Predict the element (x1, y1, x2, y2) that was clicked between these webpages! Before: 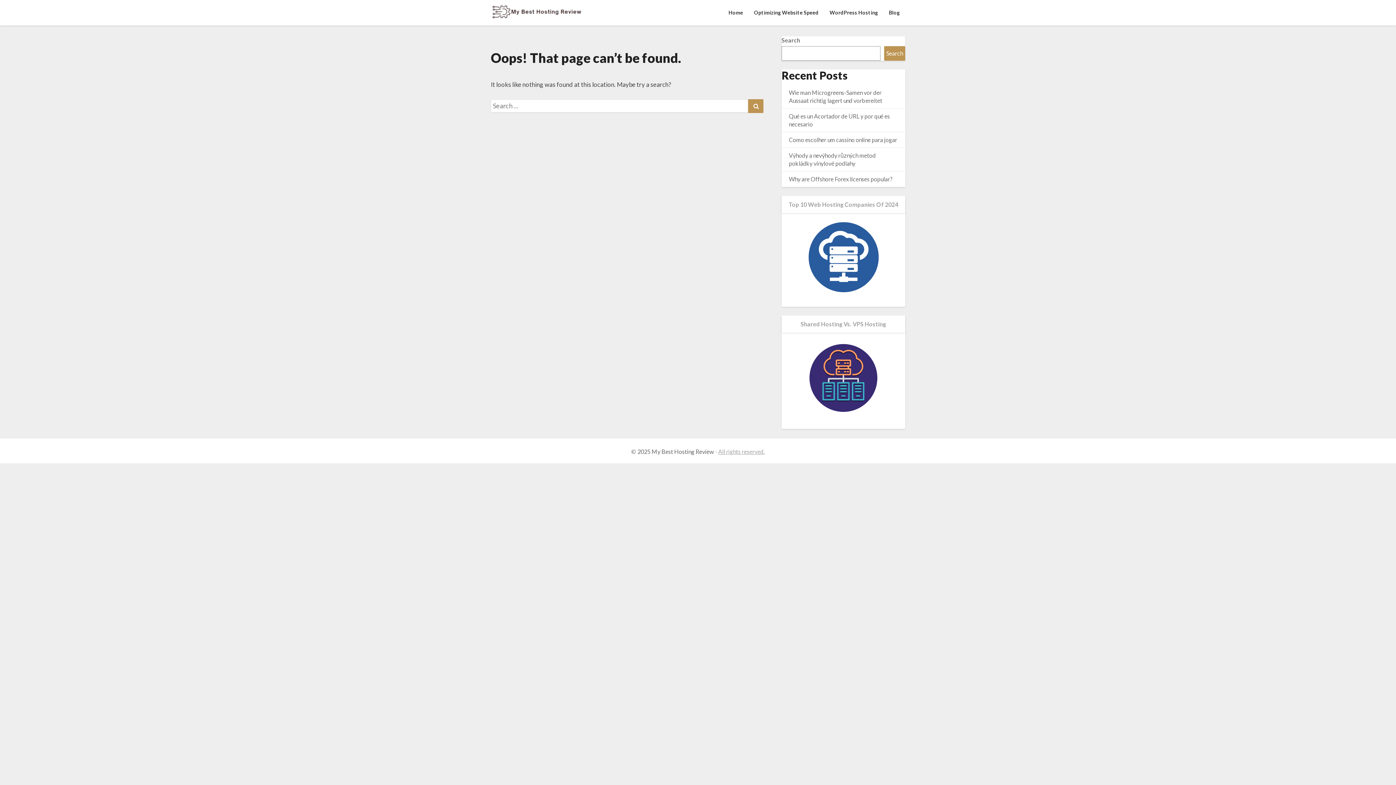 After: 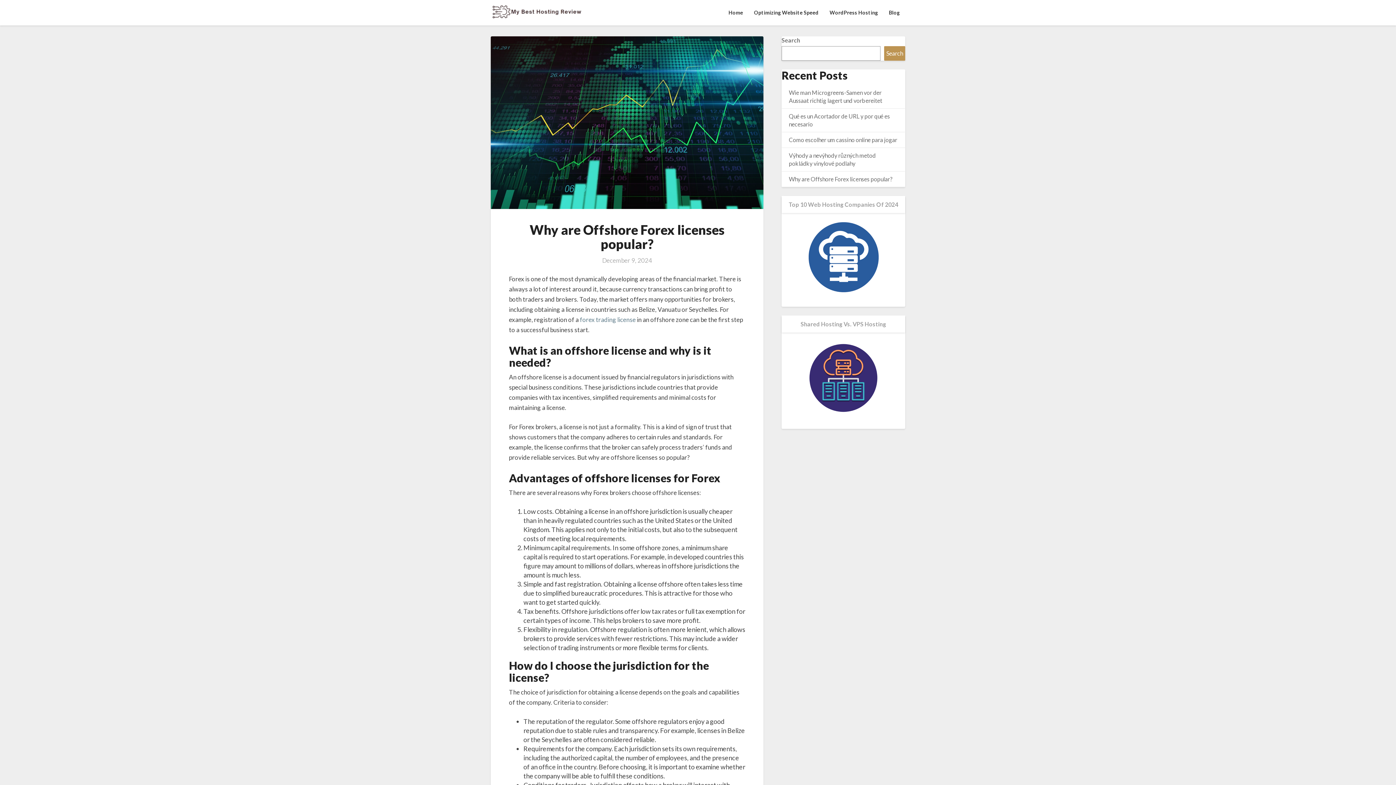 Action: bbox: (789, 175, 892, 182) label: Why are Offshore Forex licenses popular?